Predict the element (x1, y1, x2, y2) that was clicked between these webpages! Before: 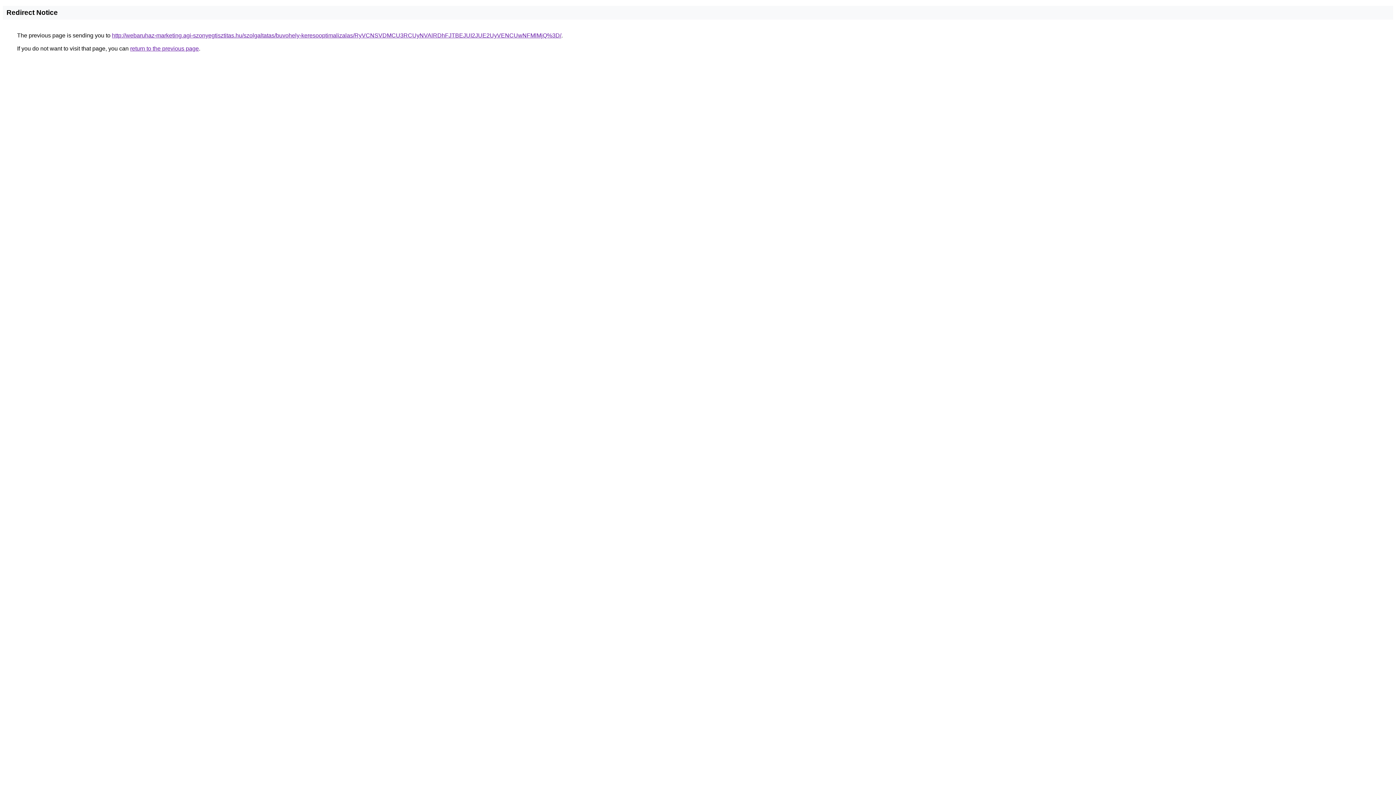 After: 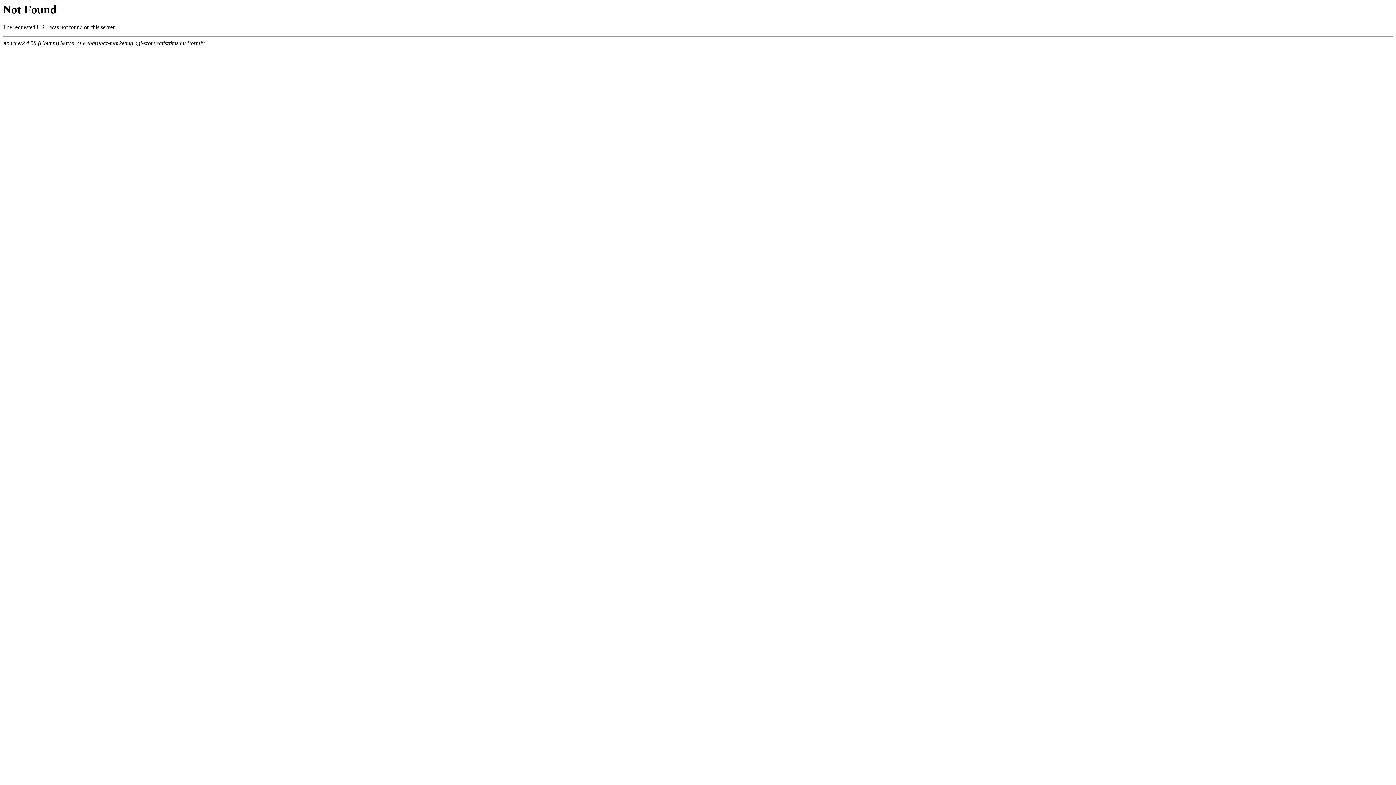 Action: bbox: (112, 32, 561, 38) label: http://webaruhaz-marketing.agi-szonyegtisztitas.hu/szolgaltatas/buvohely-keresooptimalizalas/RyVCNSVDMCU3RCUyNVAlRDhFJTBEJUI2JUE2UyVENCUwNFMlMjQ%3D/